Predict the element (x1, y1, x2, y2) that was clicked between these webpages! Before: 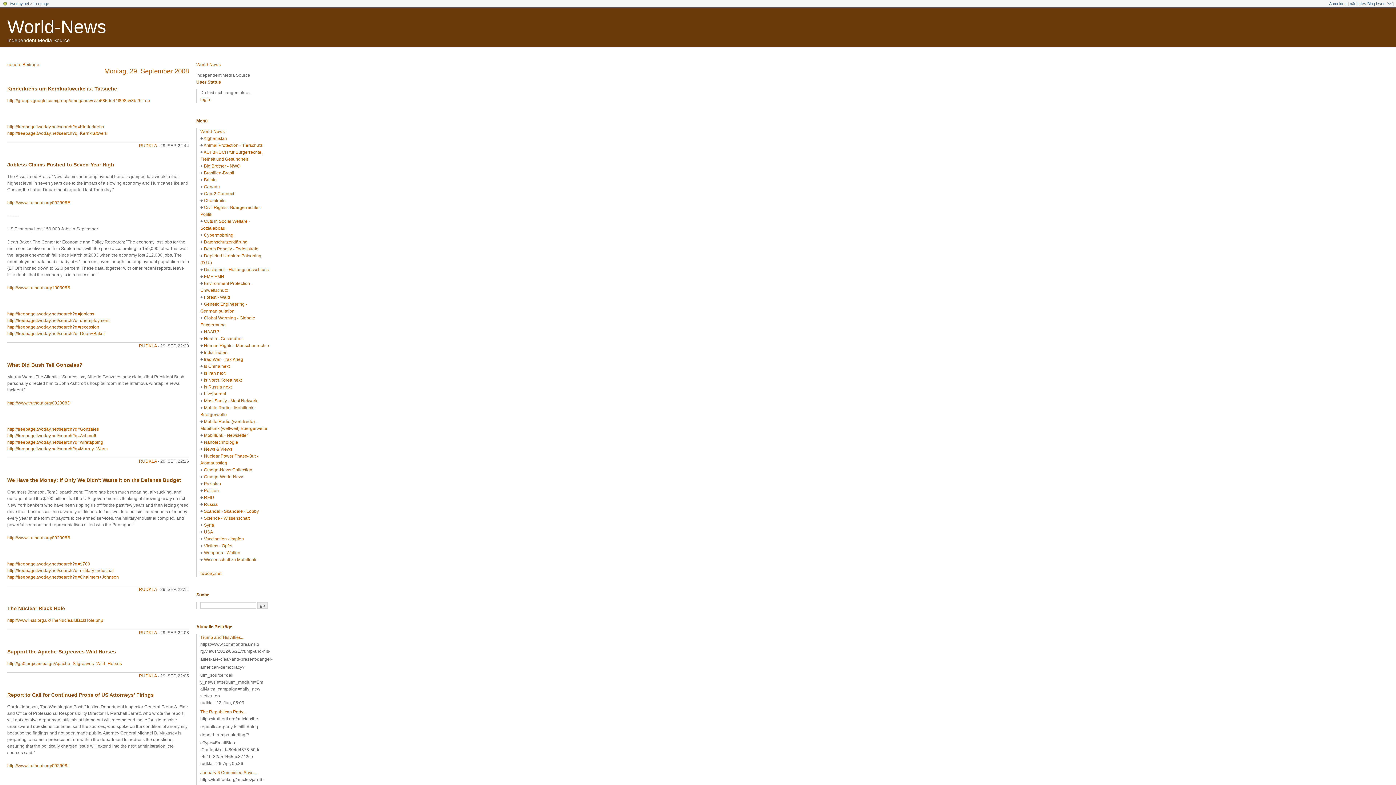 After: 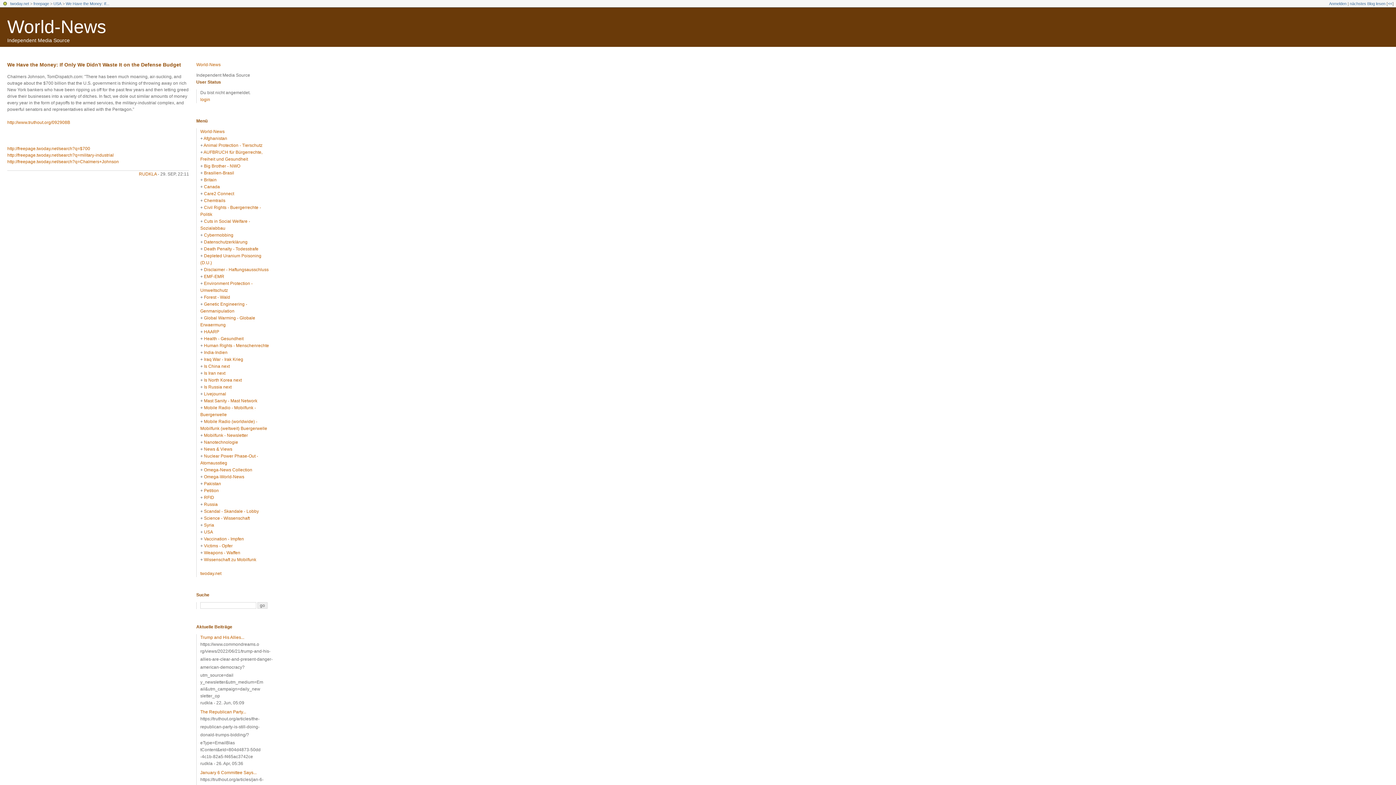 Action: label: We Have the Money: If Only We Didn't Waste It on the Defense Budget bbox: (7, 477, 181, 483)